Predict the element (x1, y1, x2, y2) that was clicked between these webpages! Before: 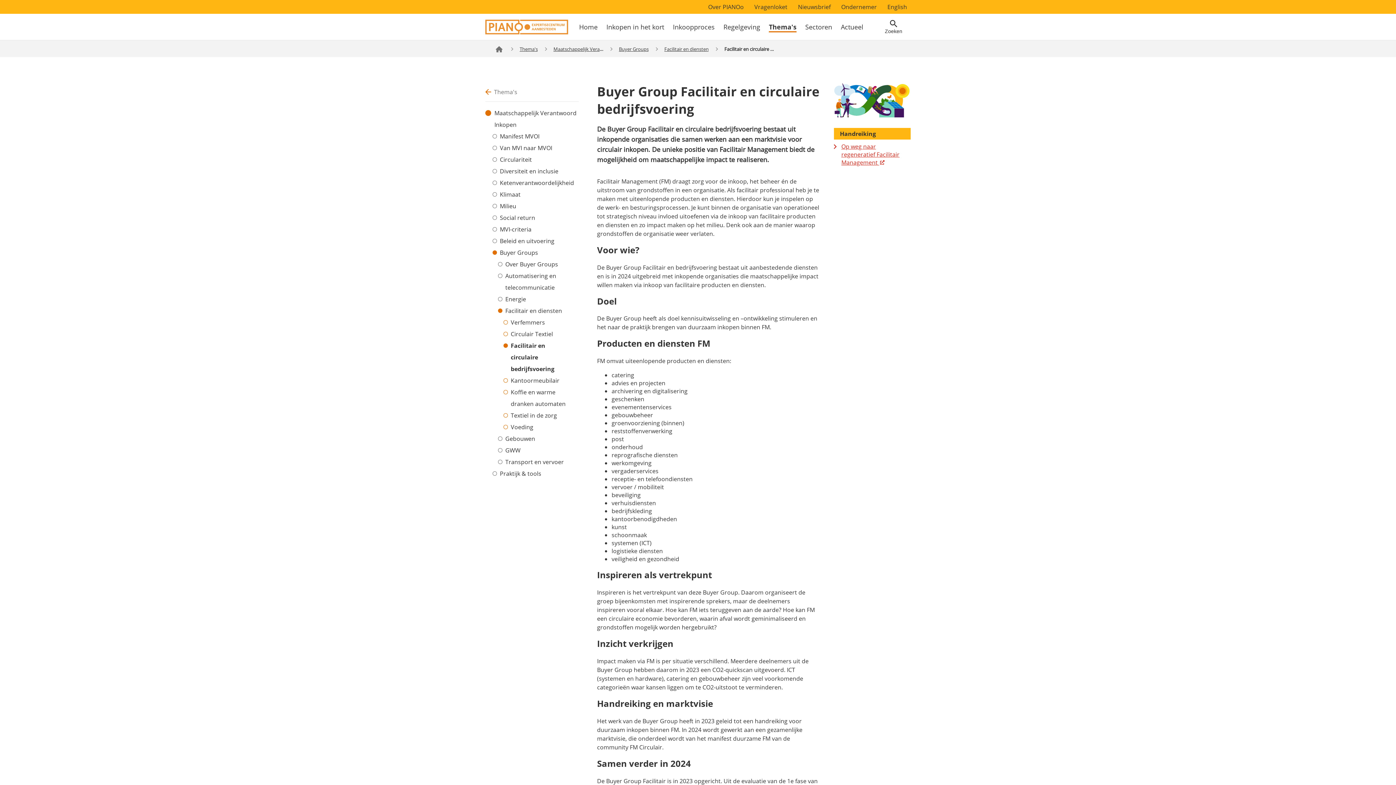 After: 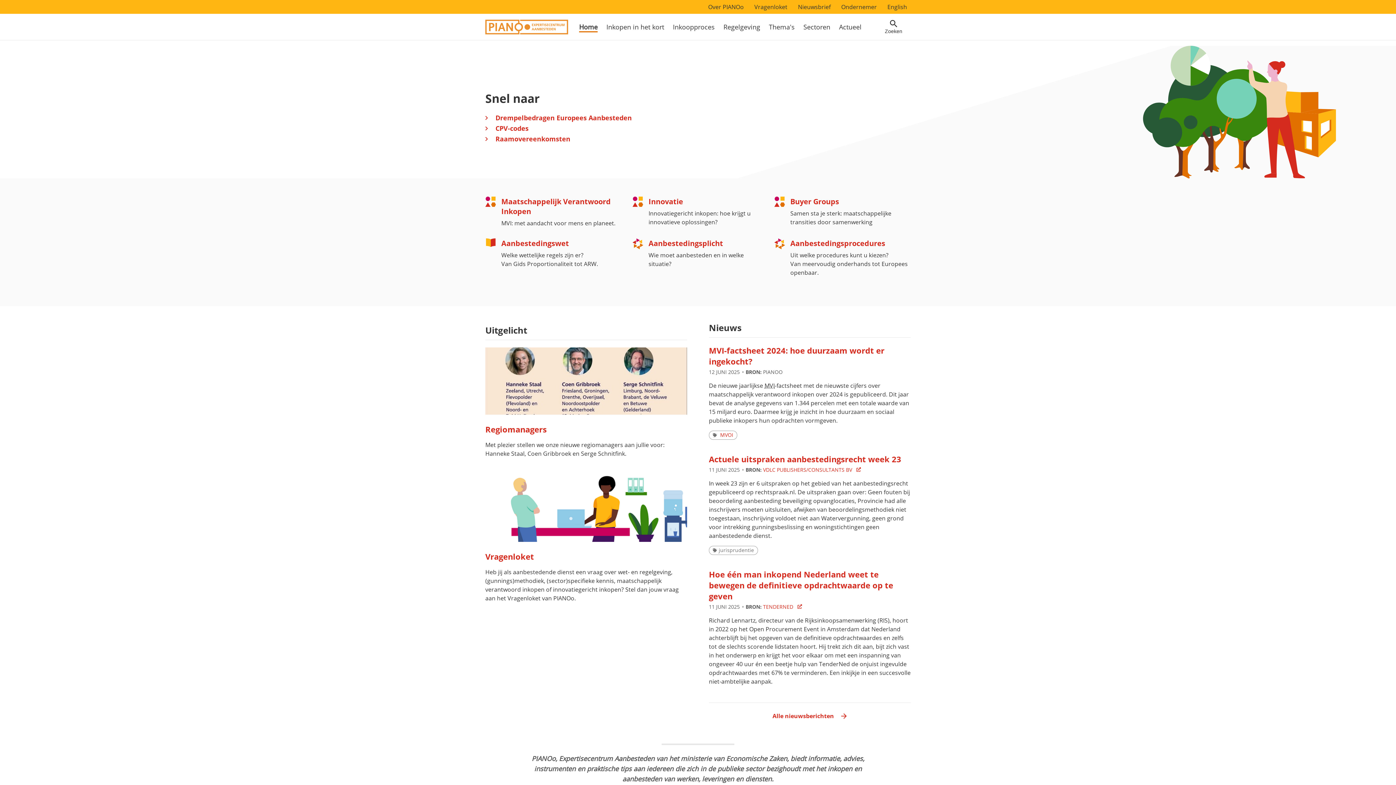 Action: bbox: (485, 28, 568, 36)